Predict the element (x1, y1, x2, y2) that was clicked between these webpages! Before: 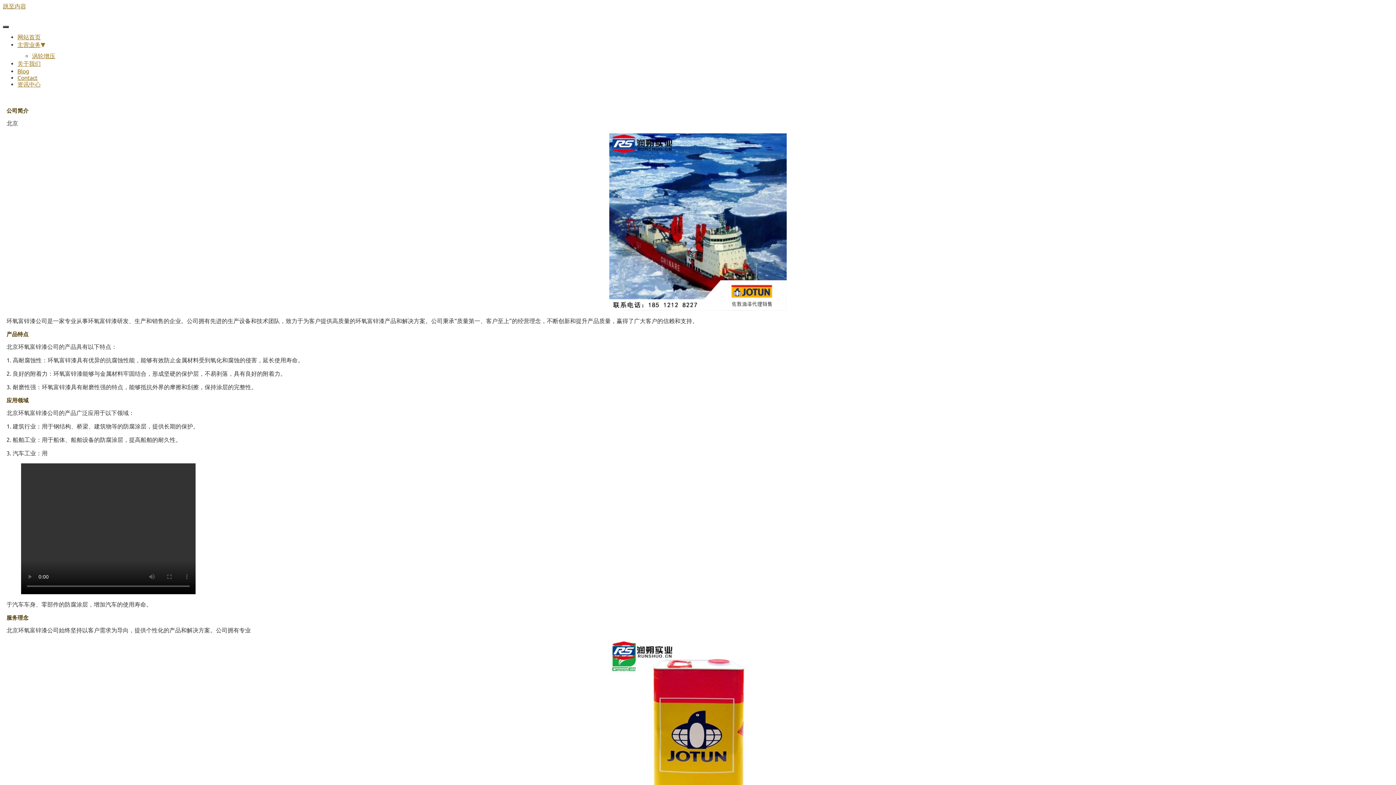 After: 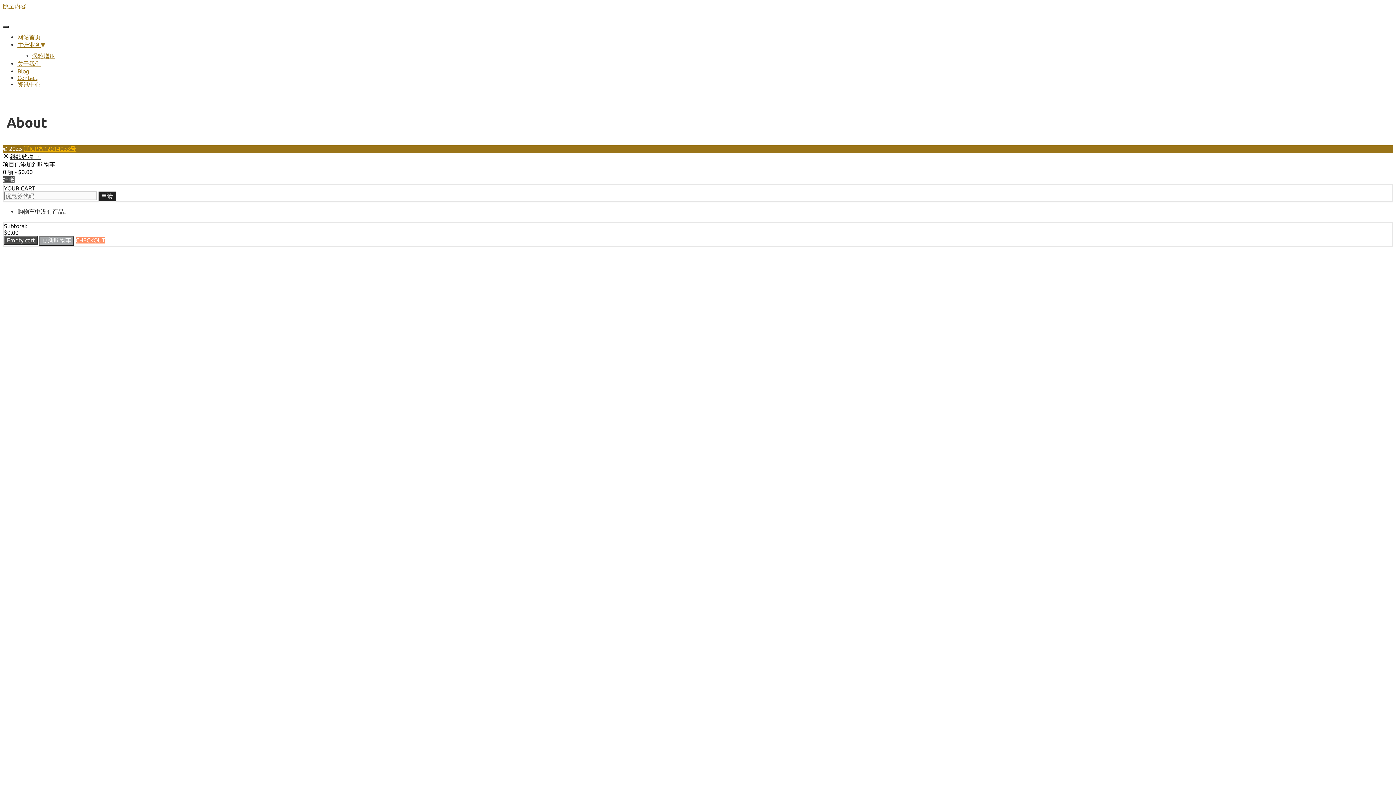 Action: label: 关于我们 bbox: (17, 60, 40, 66)